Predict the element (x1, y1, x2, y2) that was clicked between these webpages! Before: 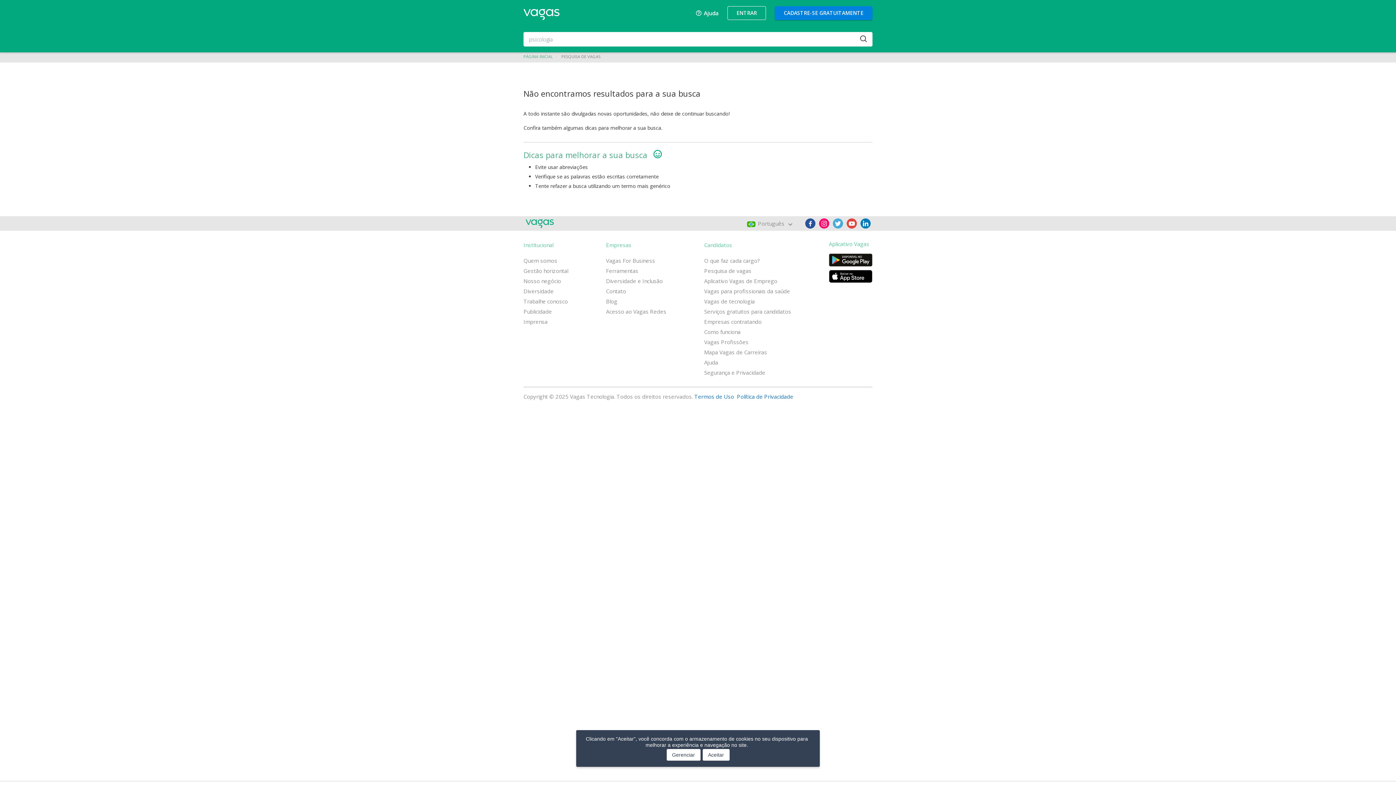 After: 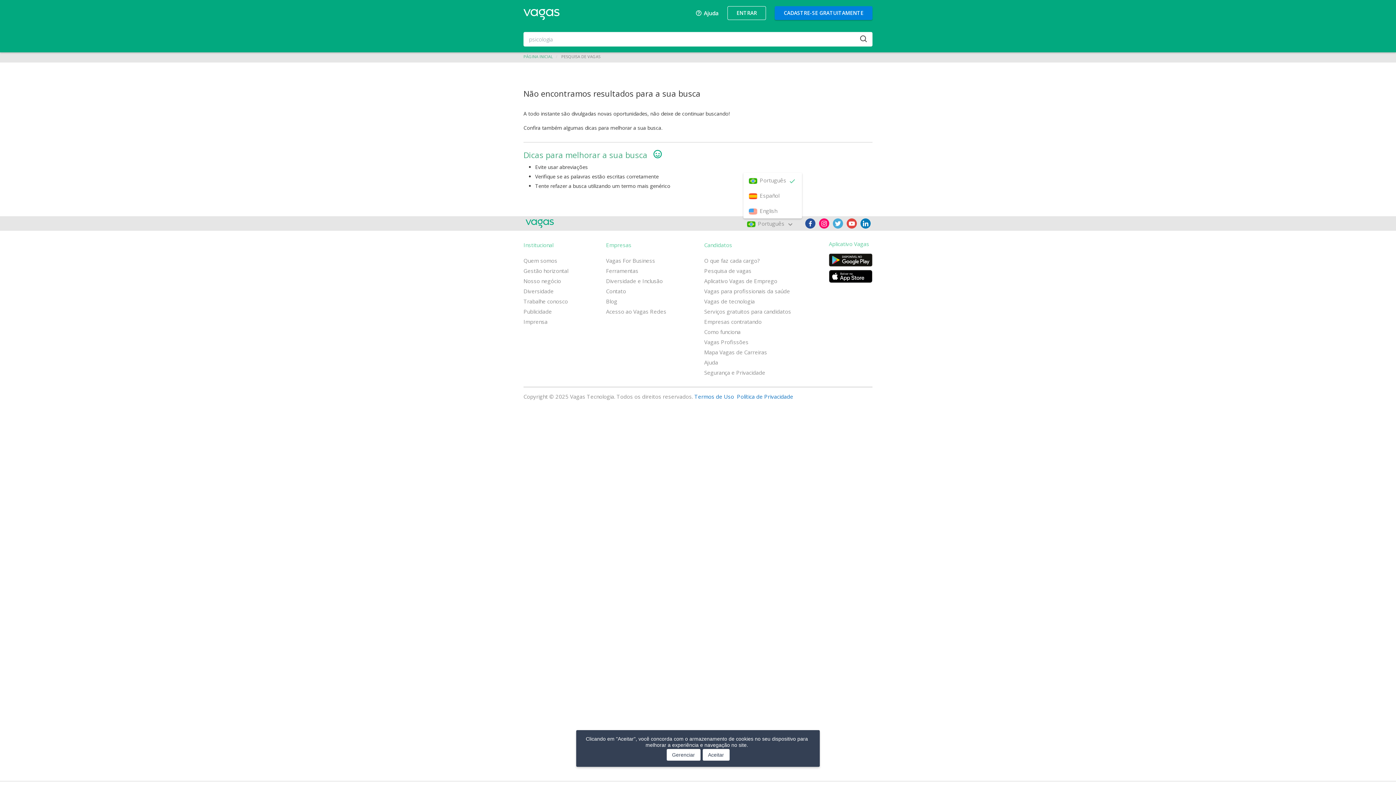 Action: bbox: (743, 216, 805, 231) label:  Português 